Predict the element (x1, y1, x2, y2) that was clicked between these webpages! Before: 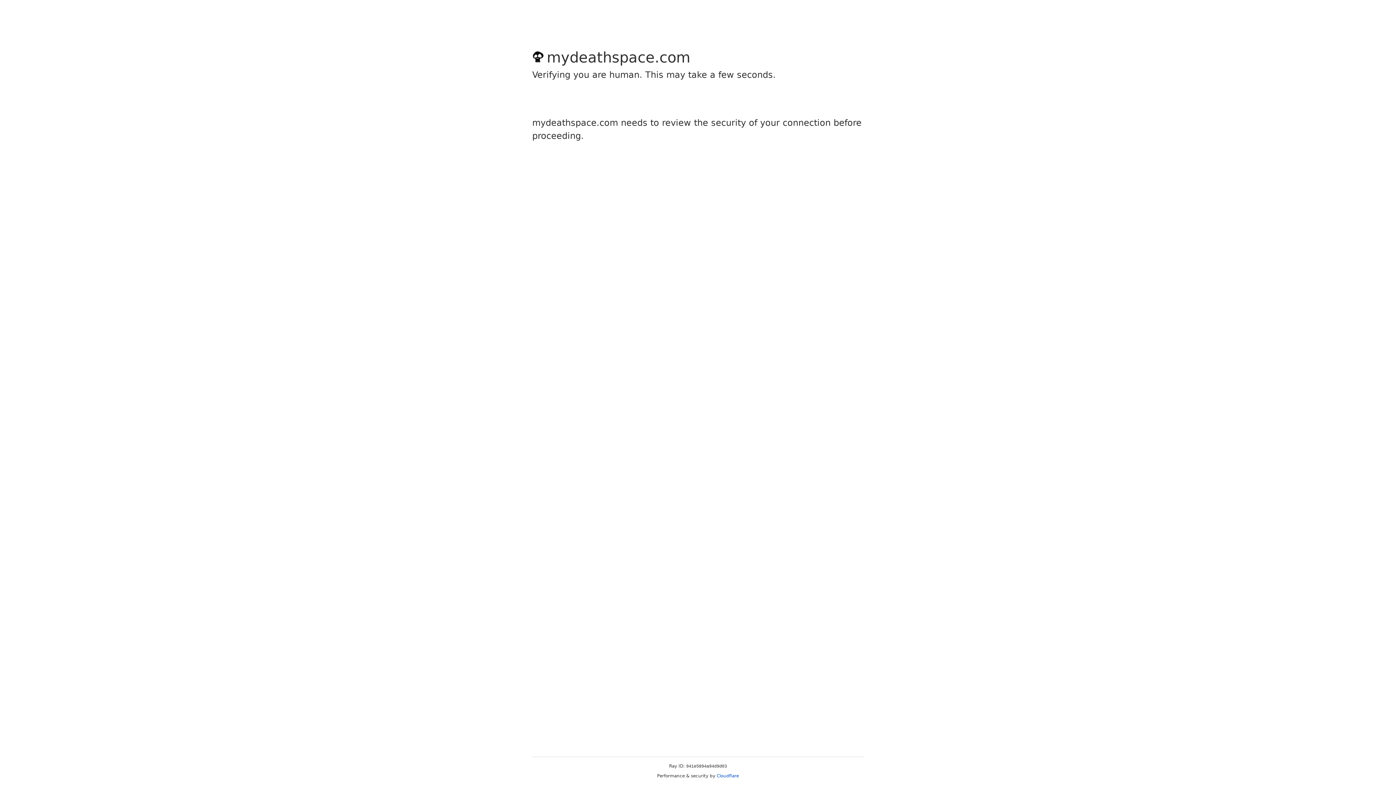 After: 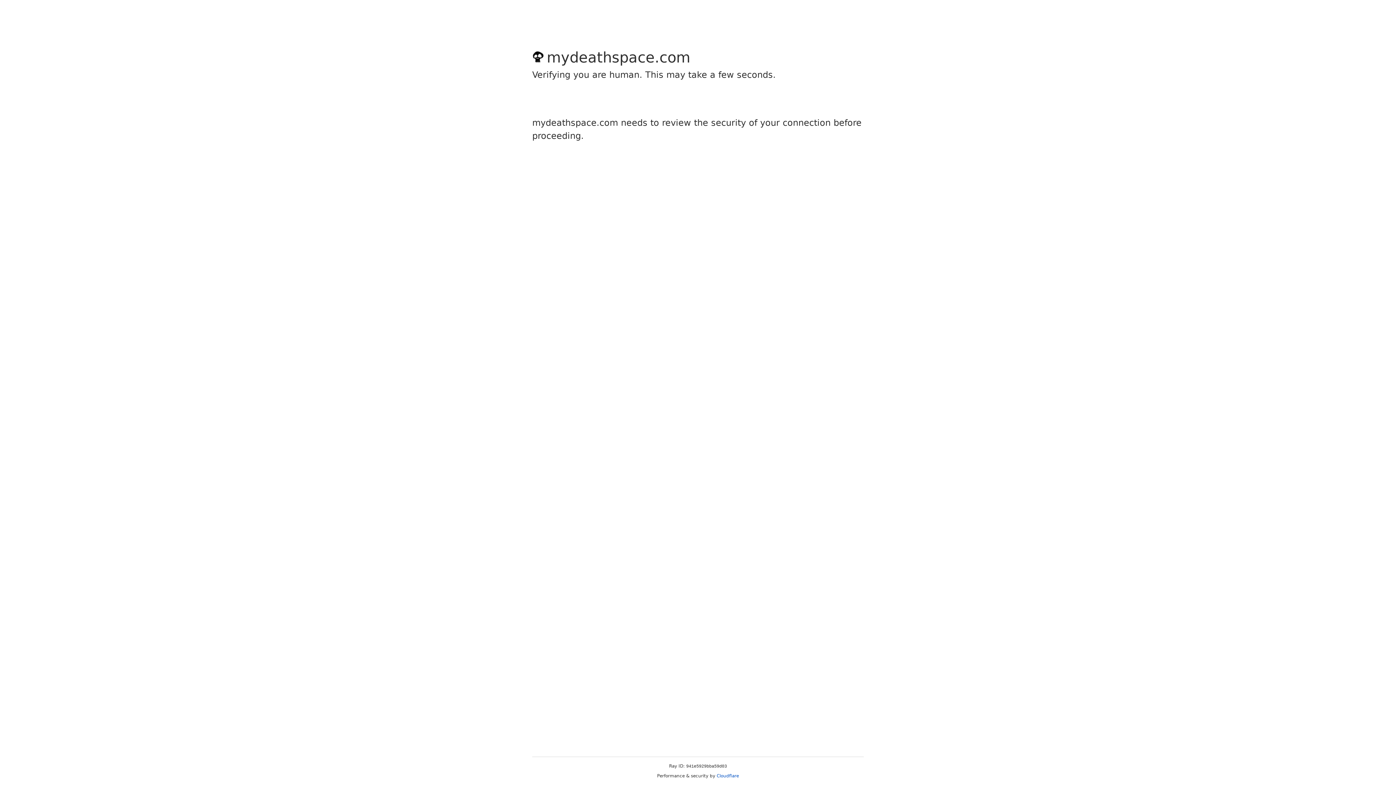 Action: bbox: (716, 773, 739, 778) label: Cloudflare